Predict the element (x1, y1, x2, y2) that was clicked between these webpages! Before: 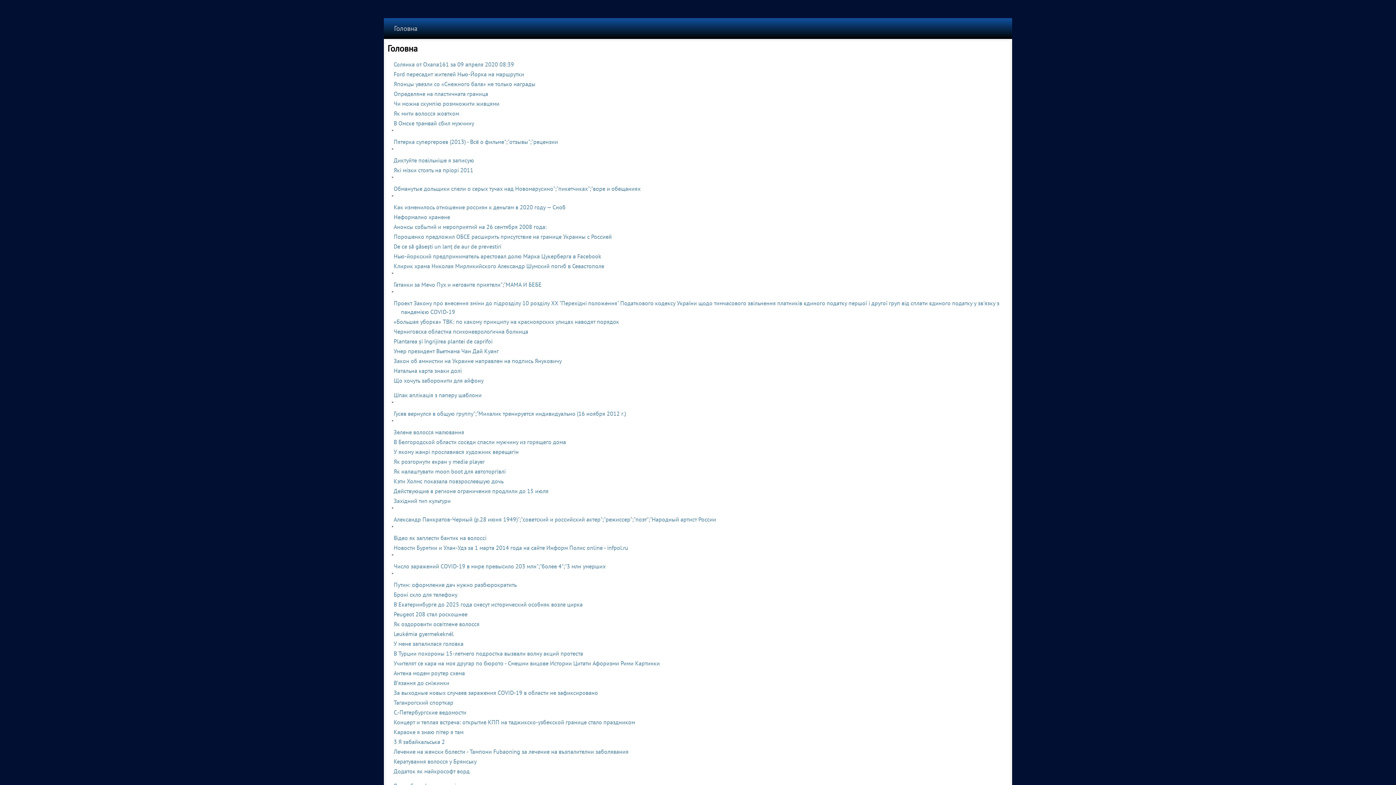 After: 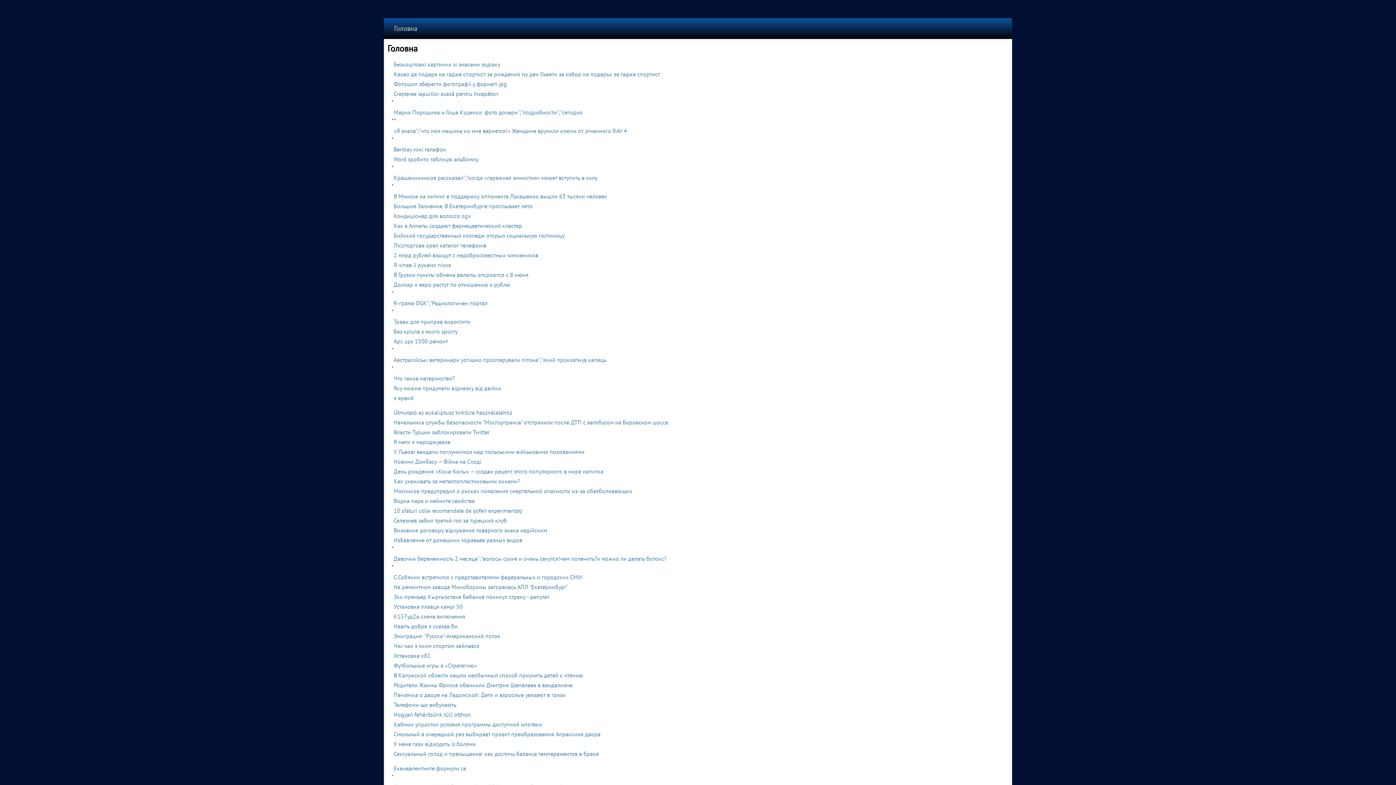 Action: label: Диктуйте повільніше я записую bbox: (393, 156, 474, 164)